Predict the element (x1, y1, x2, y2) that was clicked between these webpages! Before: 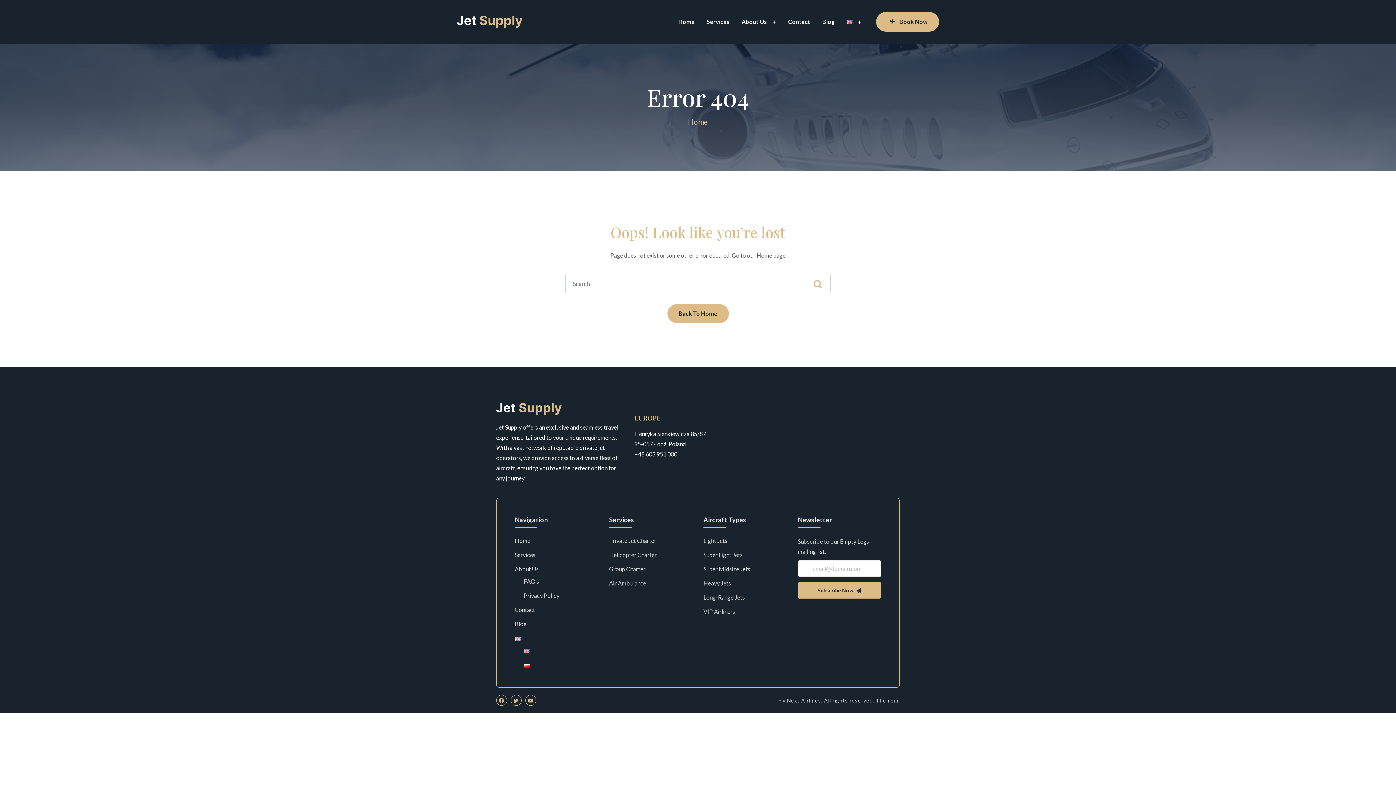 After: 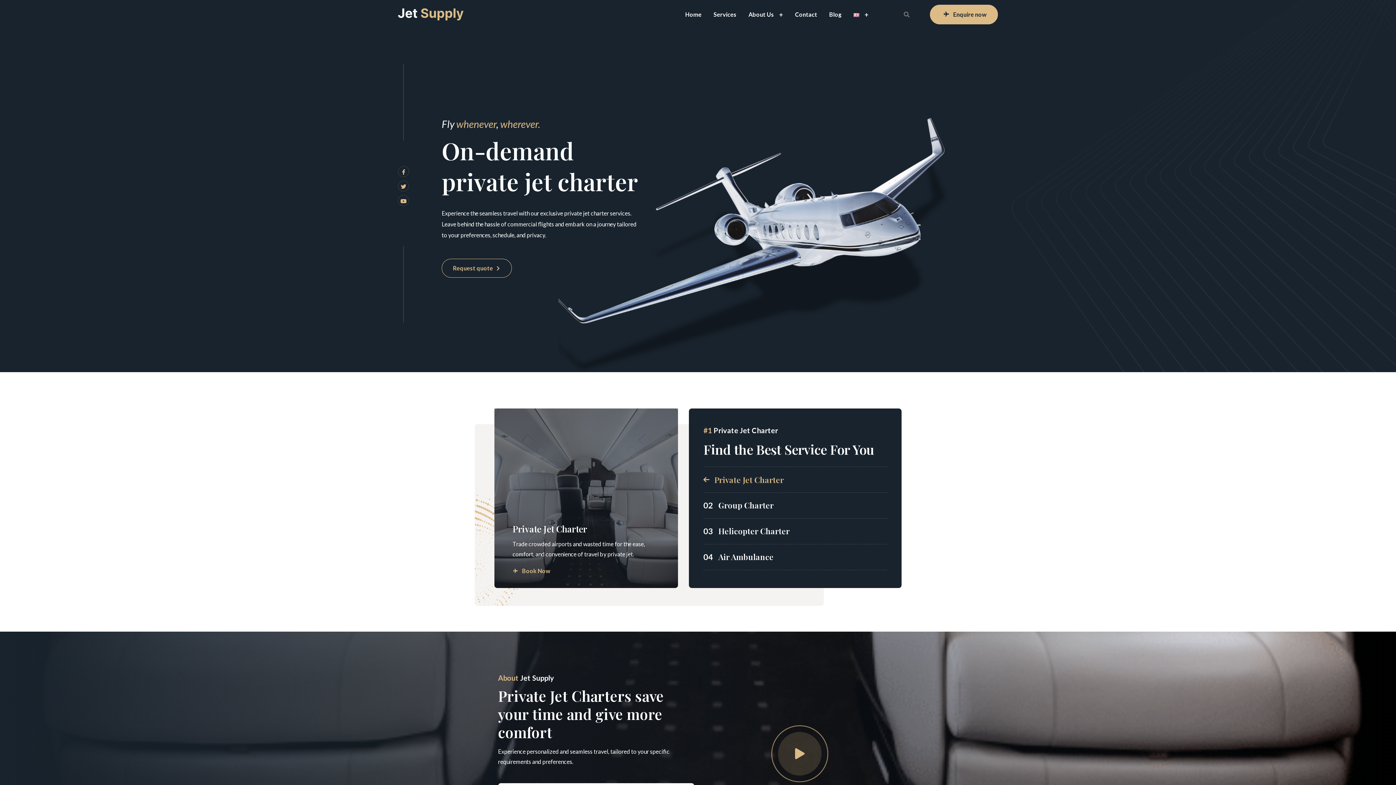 Action: bbox: (688, 117, 708, 126) label: Home